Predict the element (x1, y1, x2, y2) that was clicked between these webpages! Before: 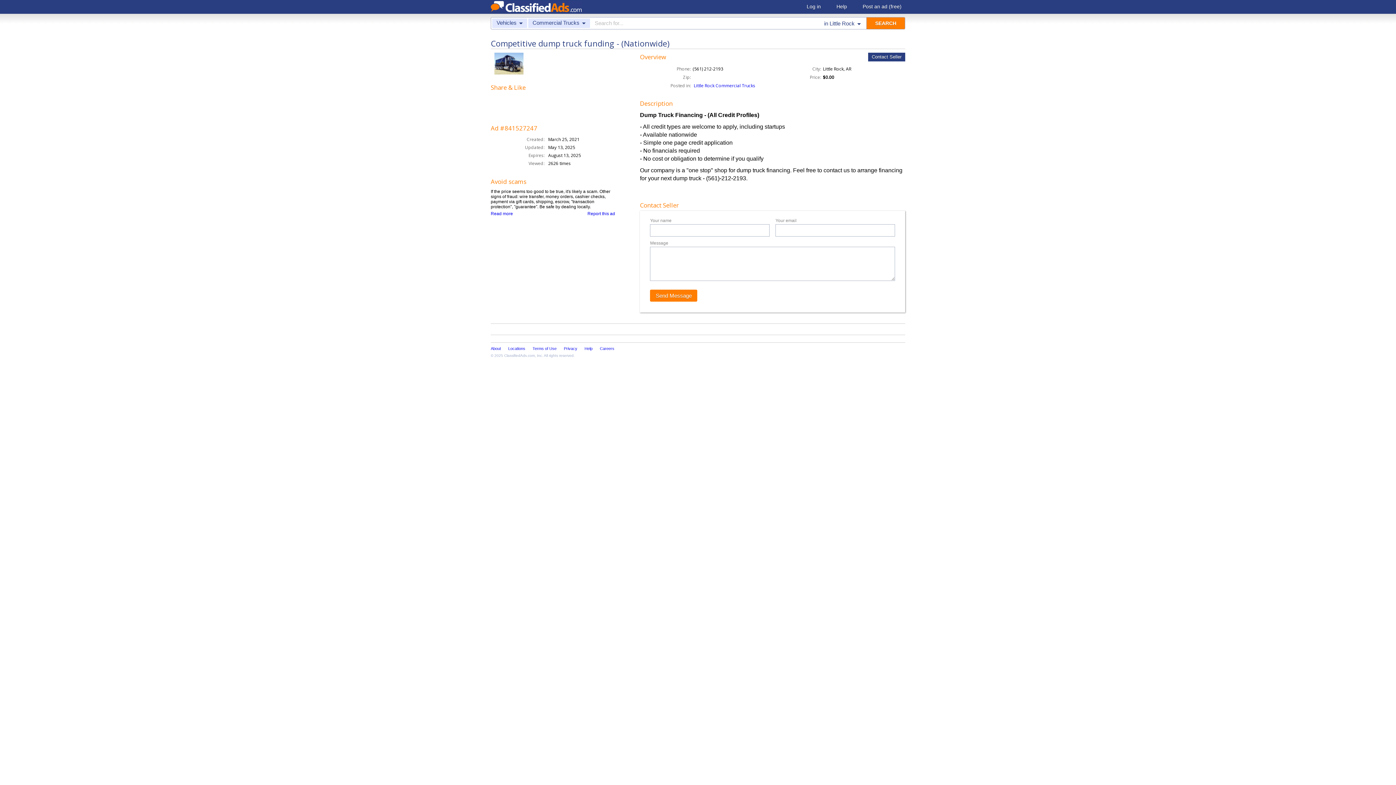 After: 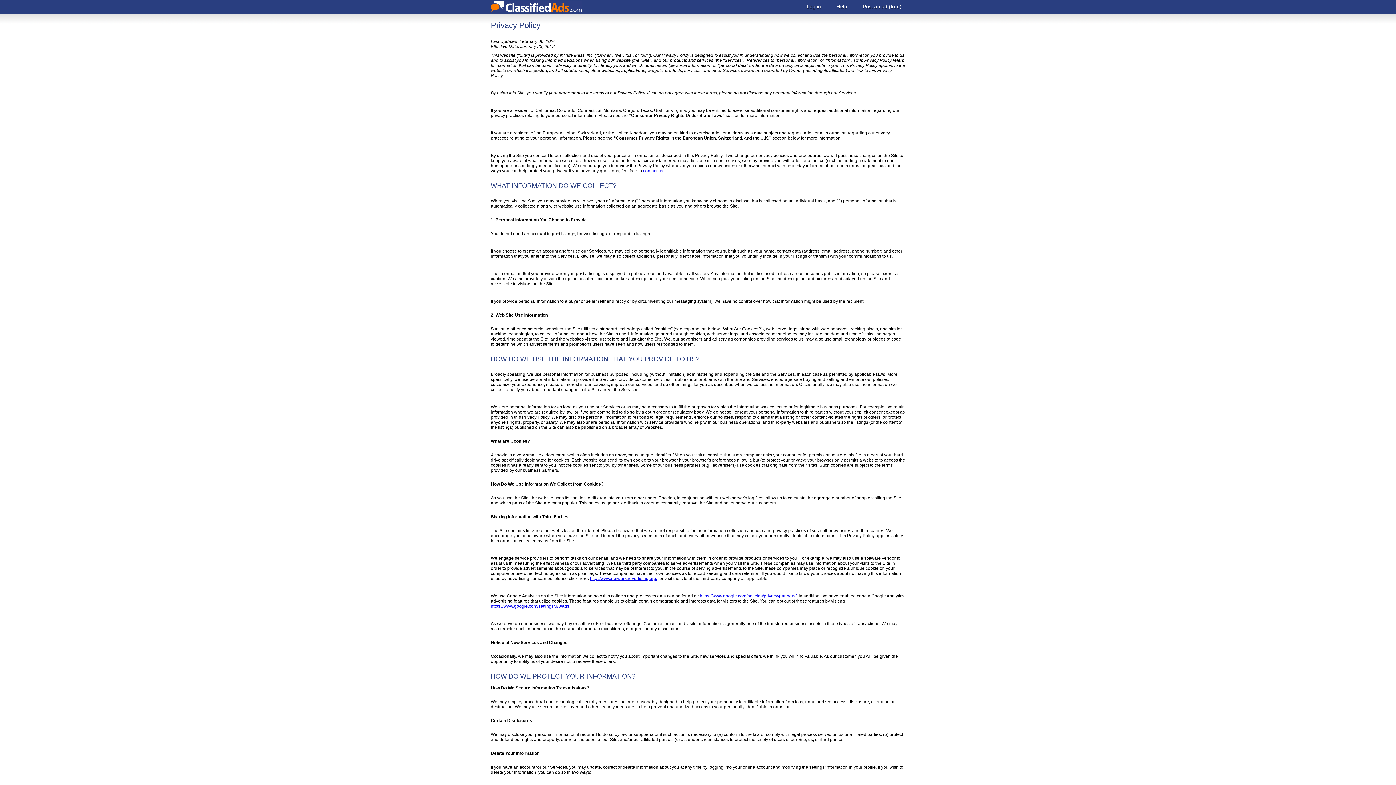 Action: bbox: (564, 345, 577, 352) label: Privacy